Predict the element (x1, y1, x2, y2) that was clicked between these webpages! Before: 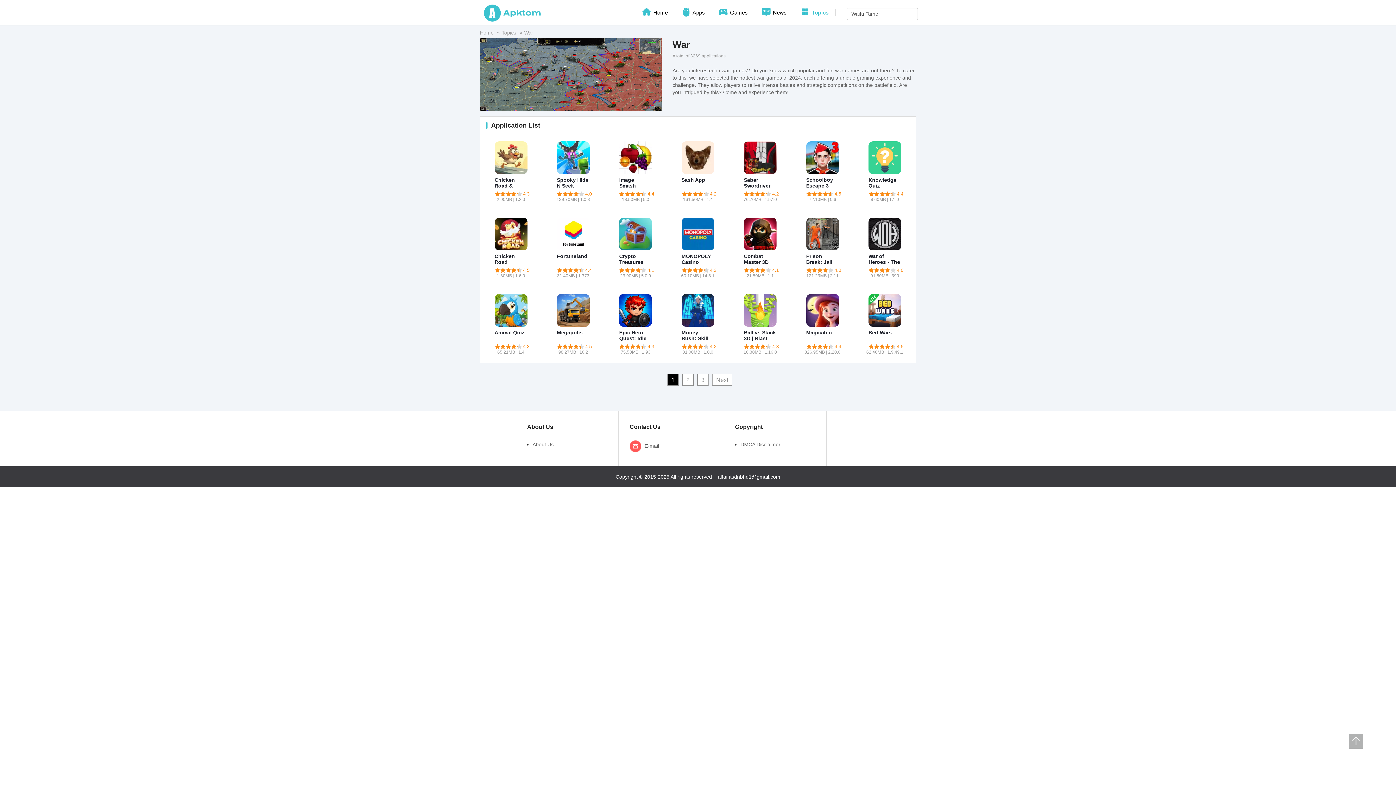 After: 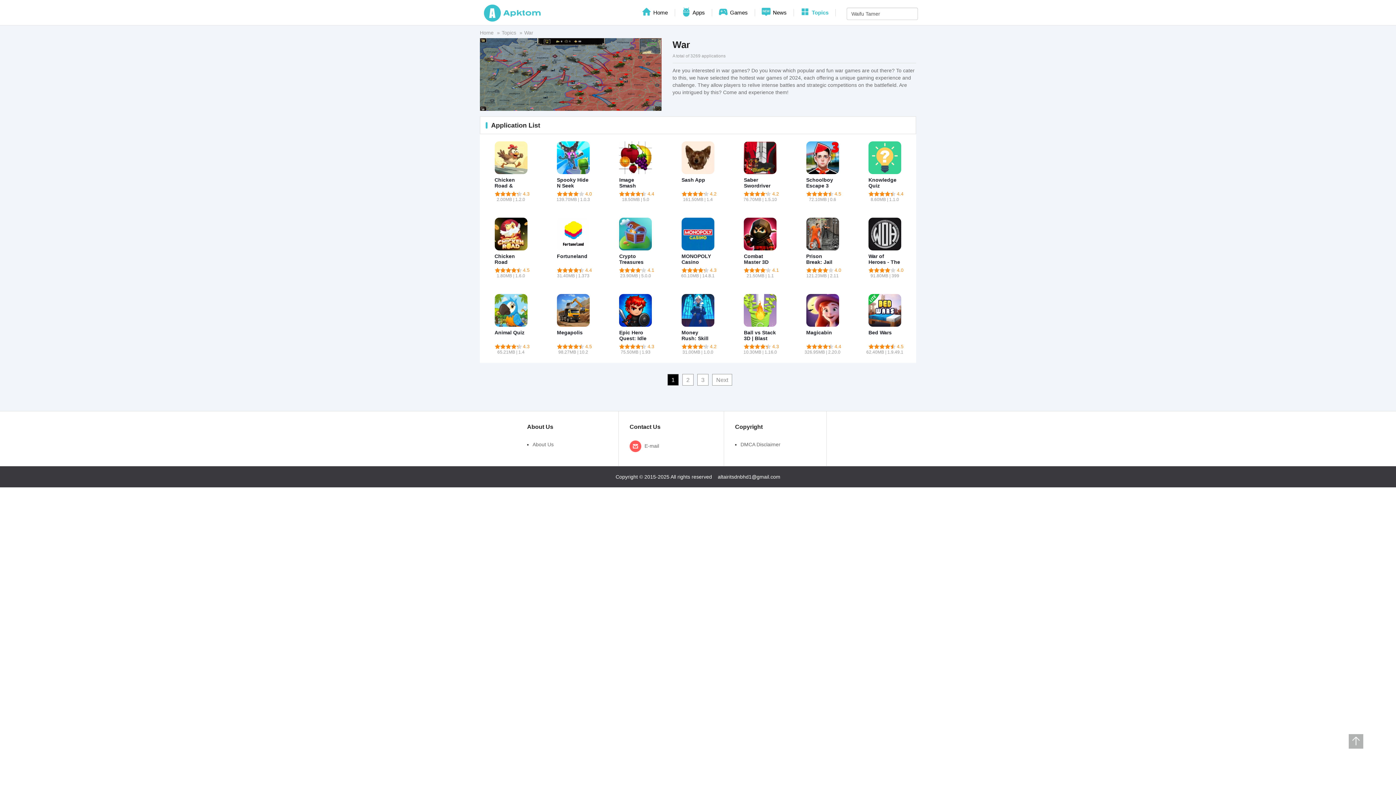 Action: label:  

E-mail bbox: (629, 443, 659, 449)